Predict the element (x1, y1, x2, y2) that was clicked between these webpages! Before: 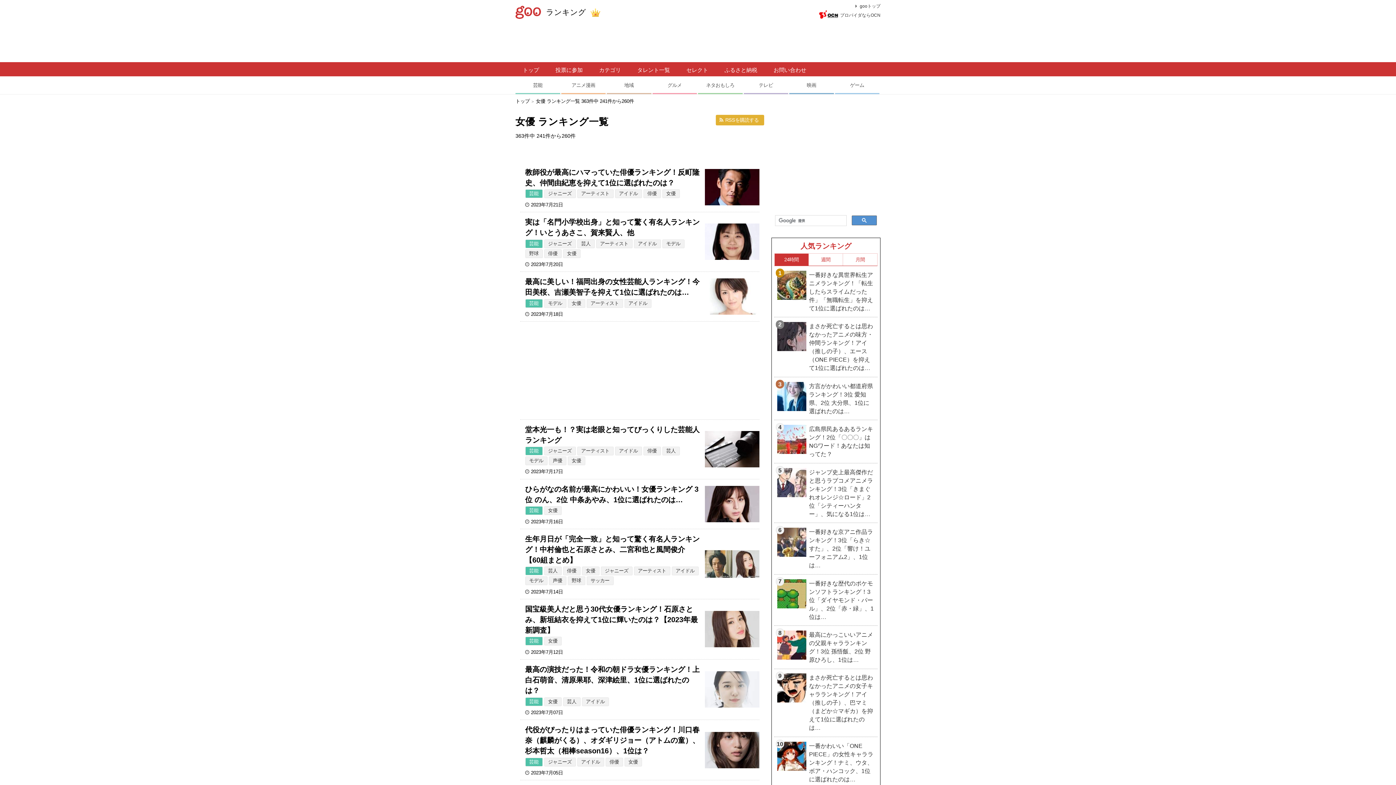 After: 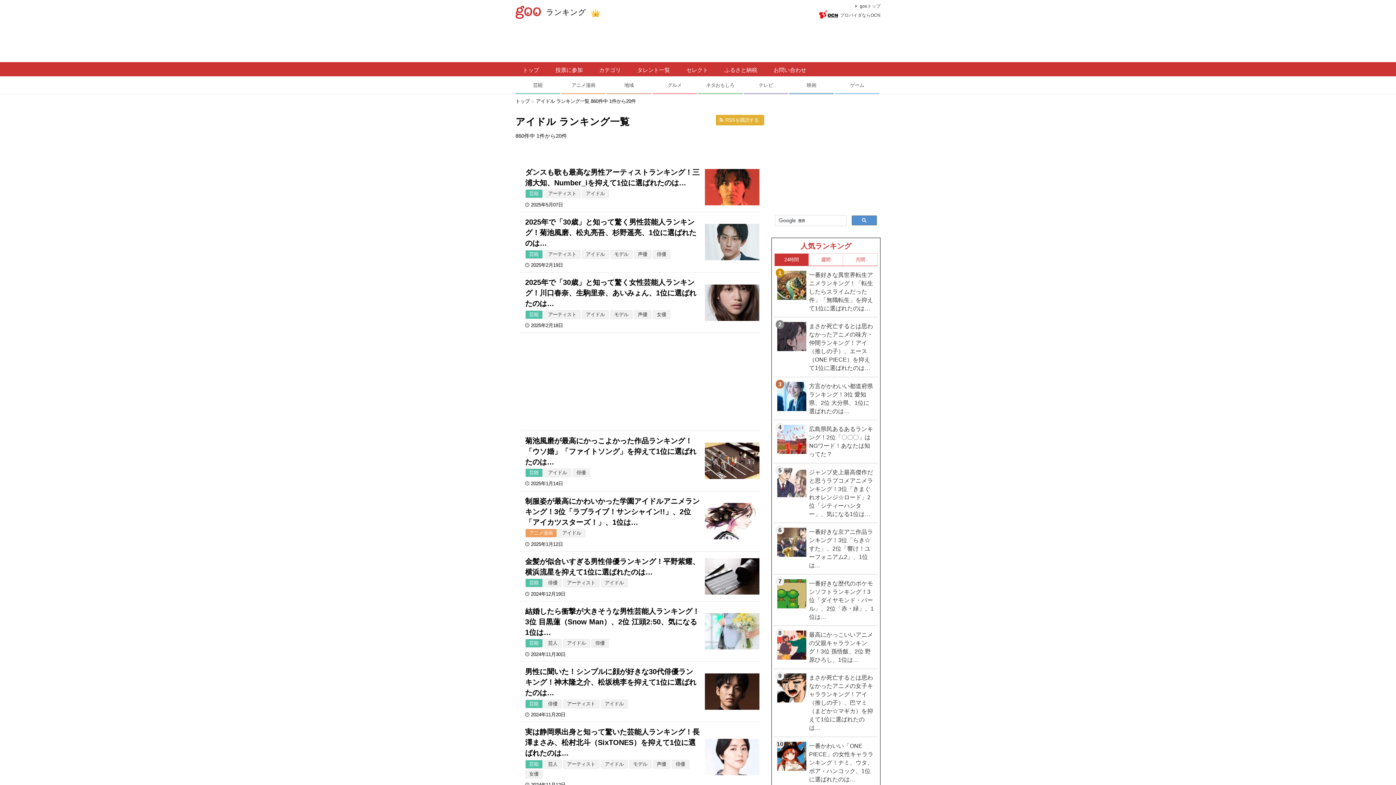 Action: label: アイドル bbox: (615, 189, 642, 198)